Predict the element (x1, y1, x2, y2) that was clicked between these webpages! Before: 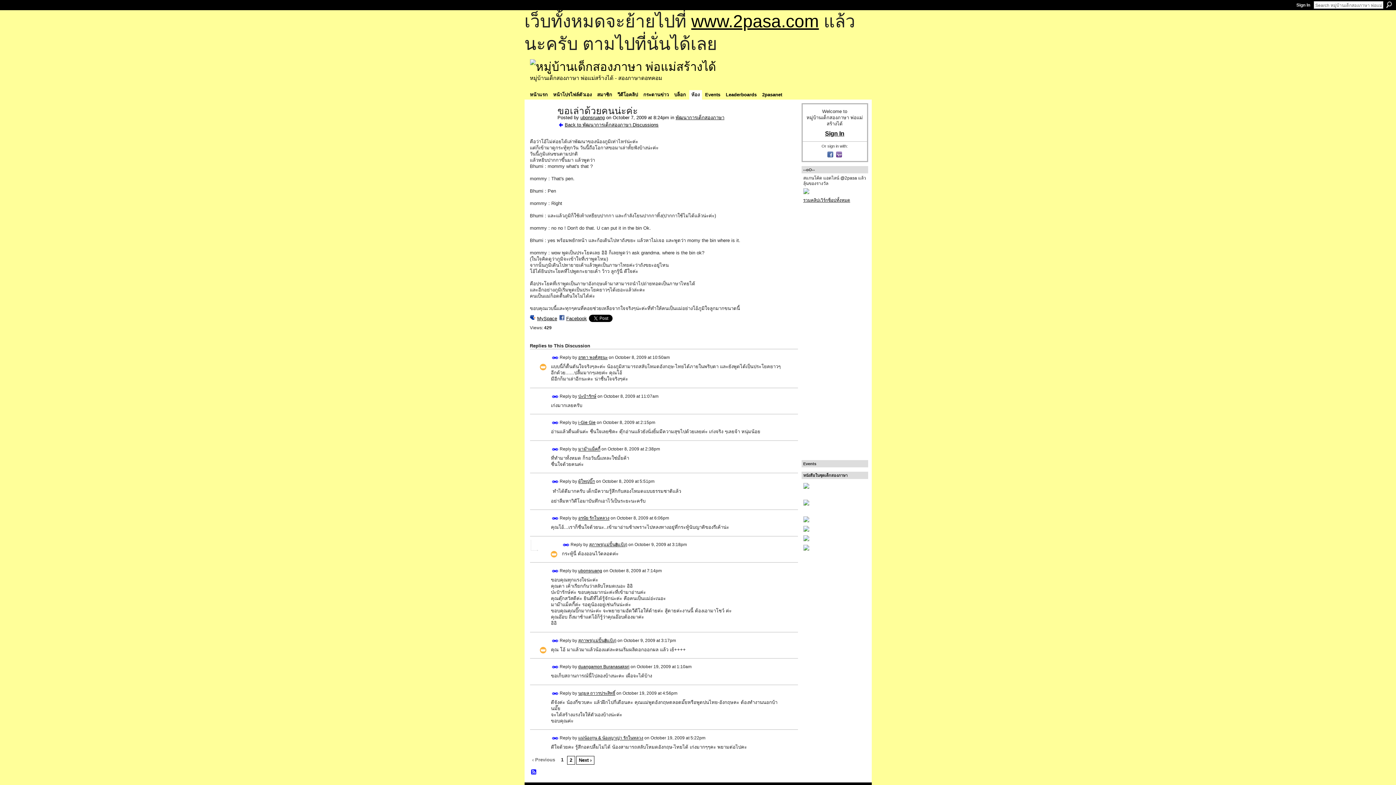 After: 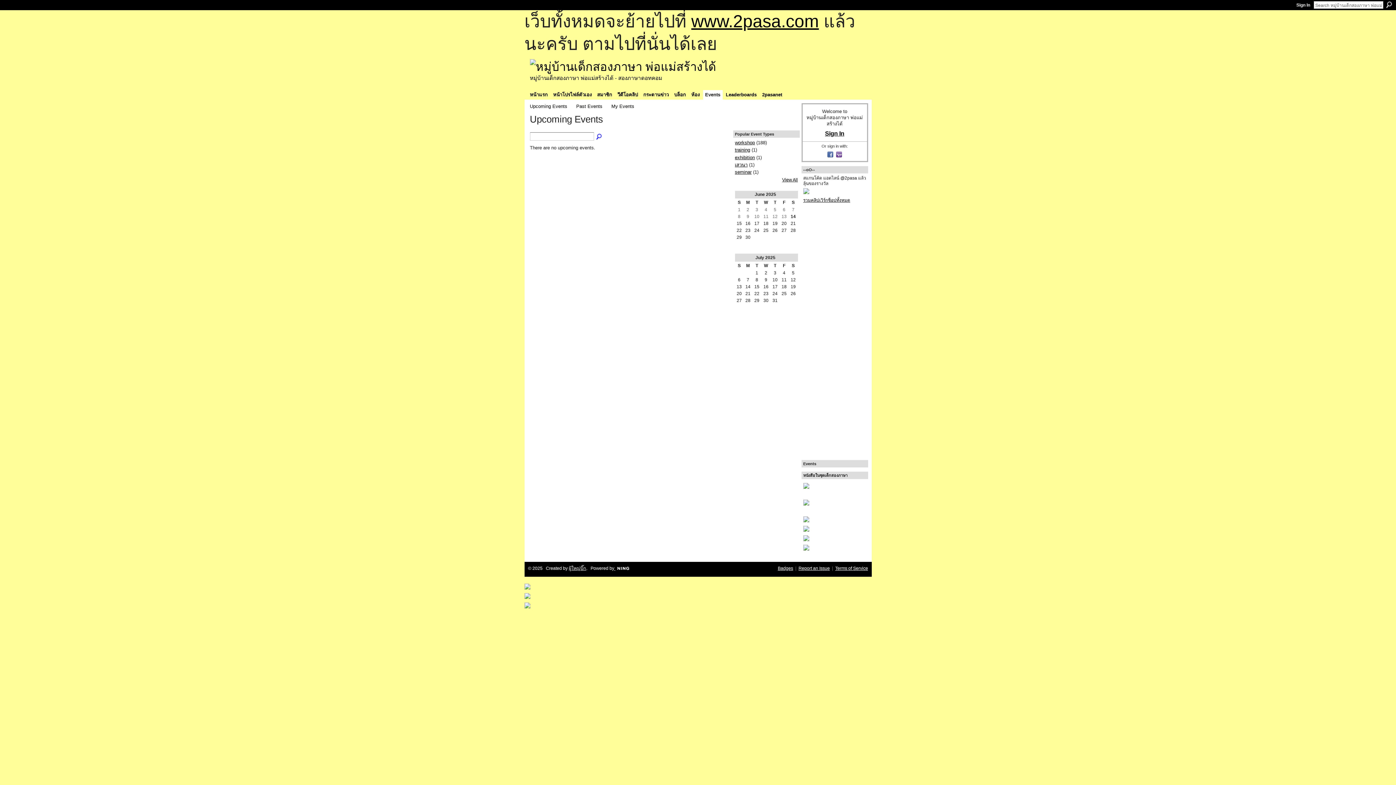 Action: bbox: (703, 90, 722, 99) label: Events